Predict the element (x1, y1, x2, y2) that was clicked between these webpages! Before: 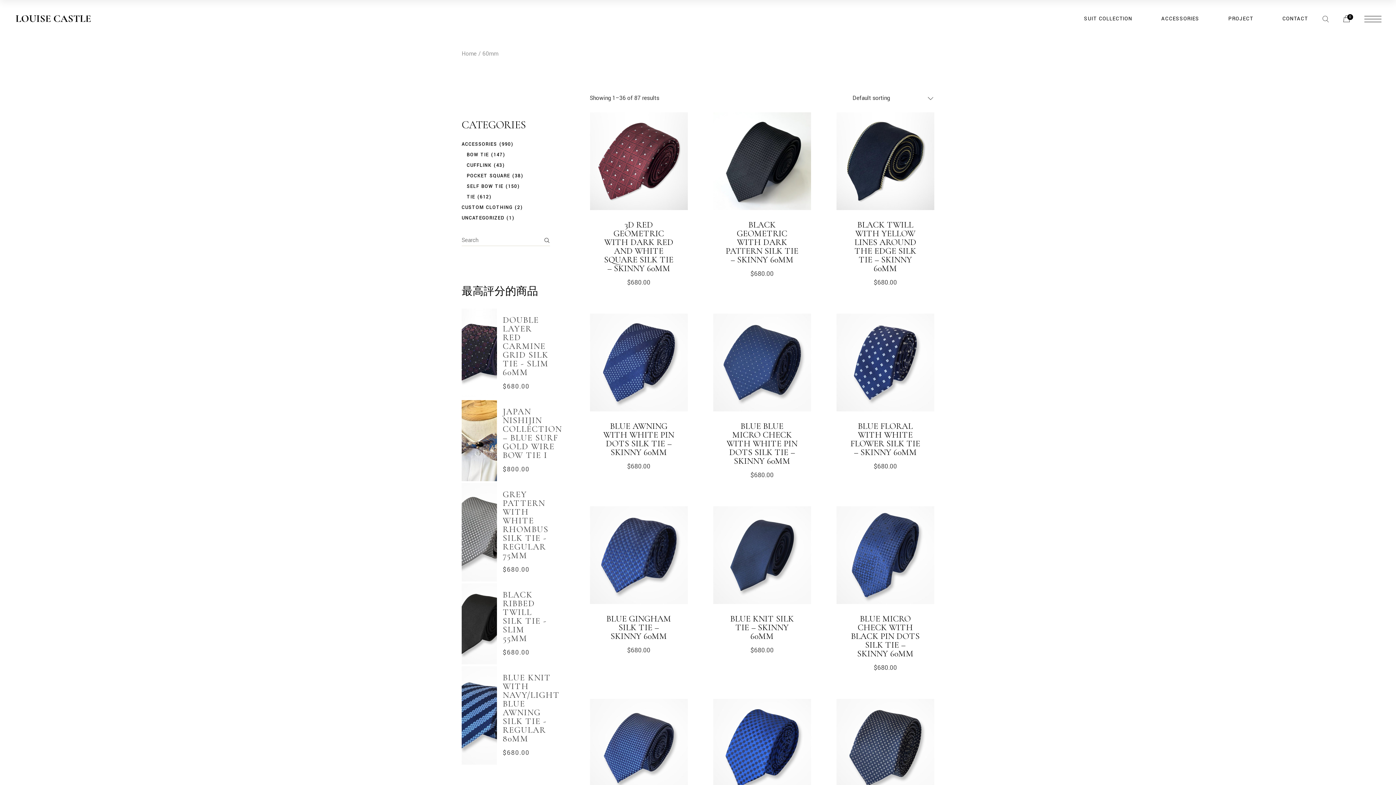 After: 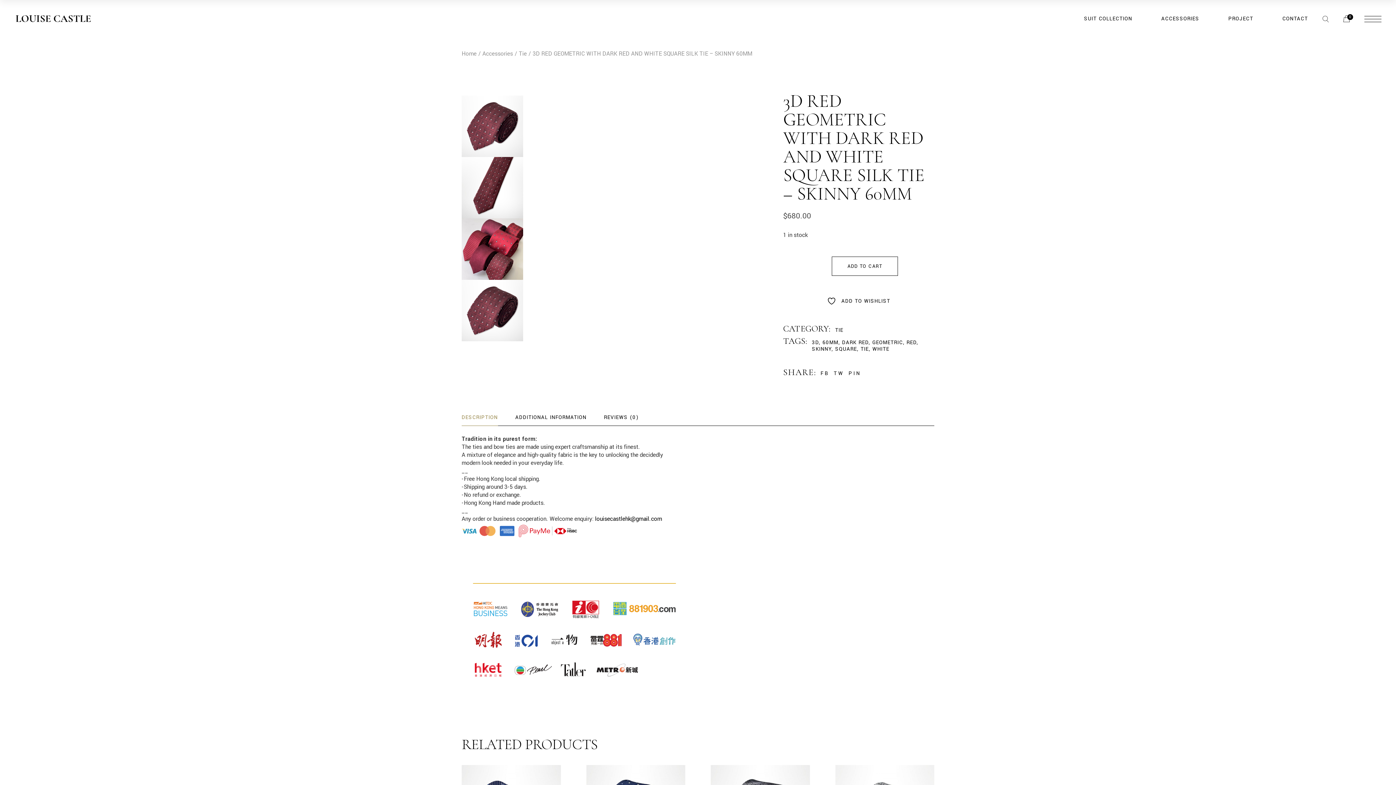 Action: bbox: (604, 219, 673, 273) label: 3D RED GEOMETRIC WITH DARK RED AND WHITE SQUARE SILK TIE – SKINNY 60MM